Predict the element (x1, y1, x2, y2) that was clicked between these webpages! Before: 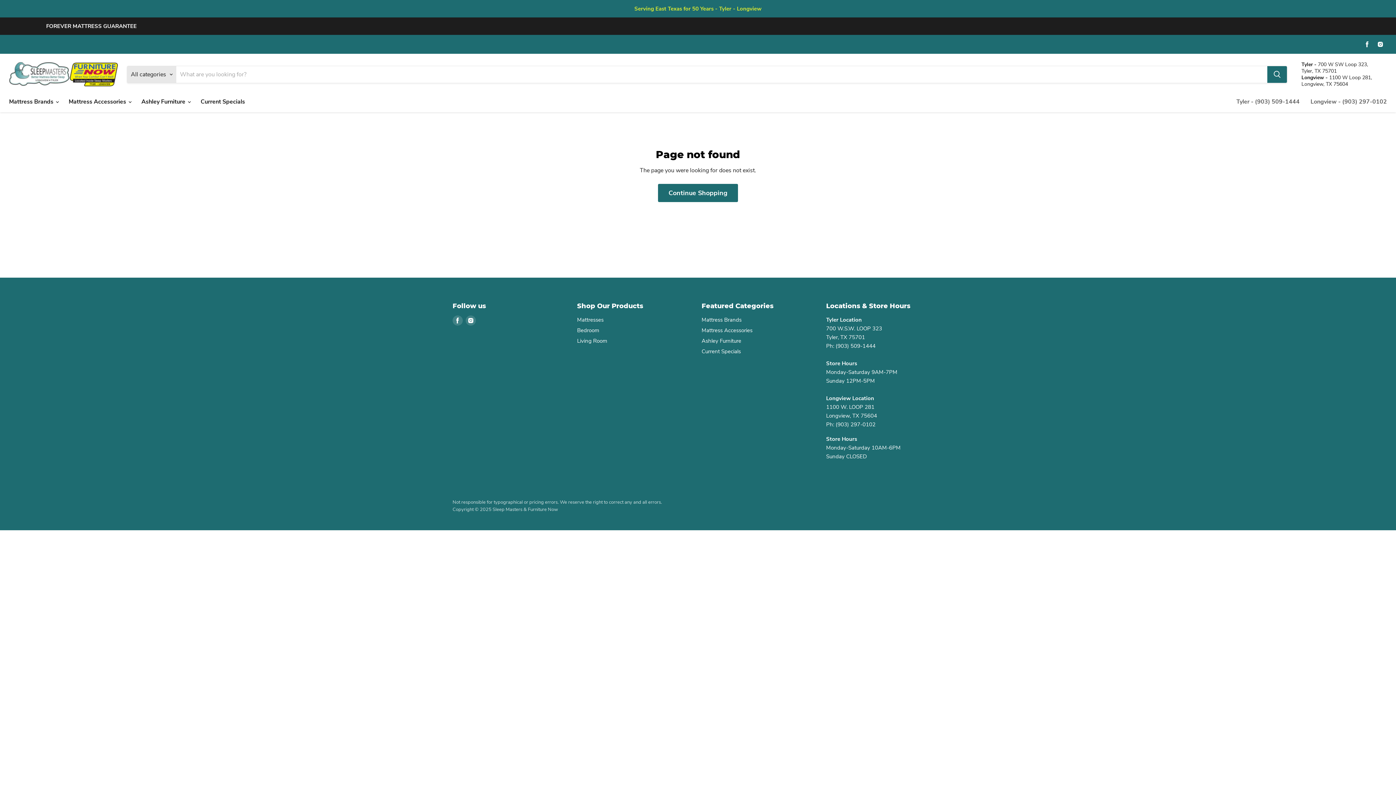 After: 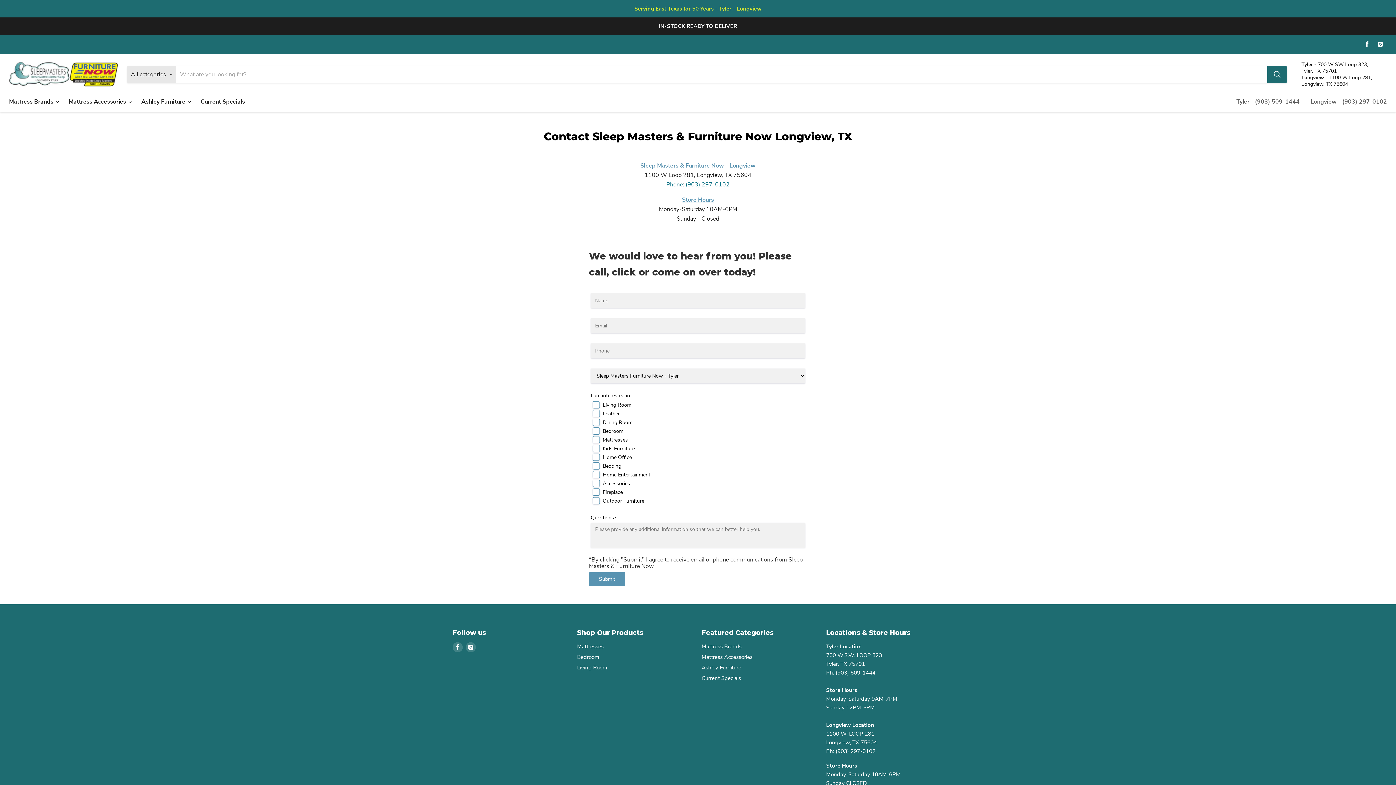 Action: label: Longview - (903) 297-0102 bbox: (1305, 94, 1392, 109)